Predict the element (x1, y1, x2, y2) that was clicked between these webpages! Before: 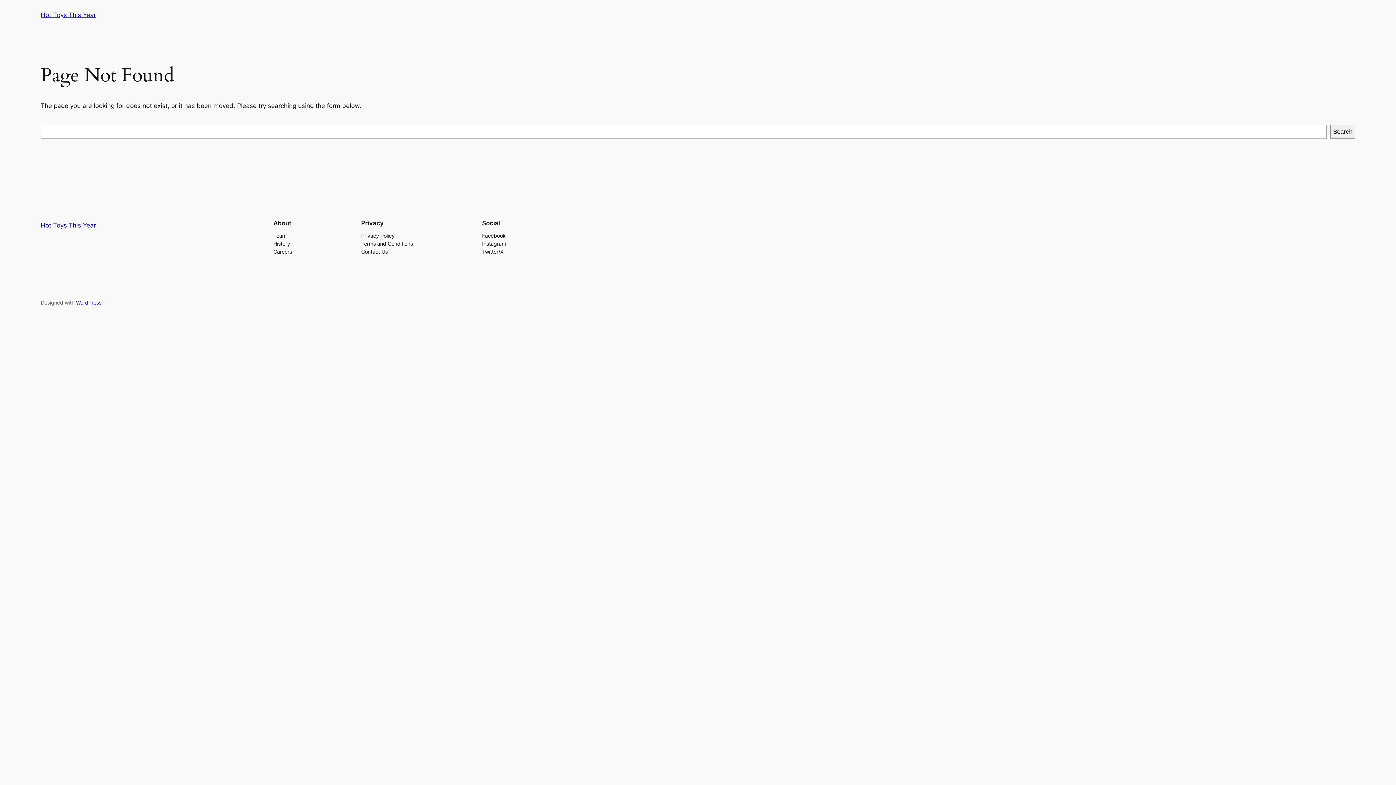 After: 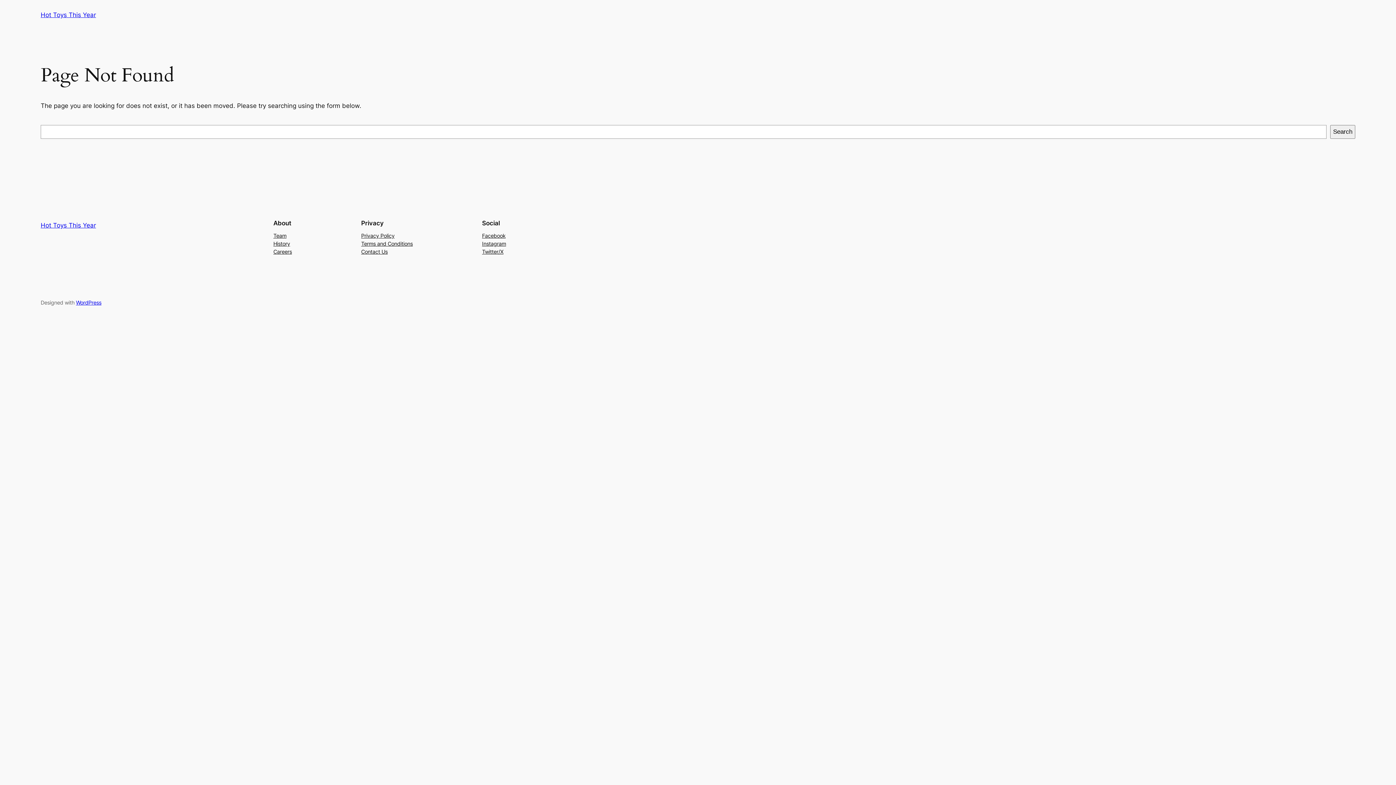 Action: label: Team bbox: (273, 231, 286, 239)